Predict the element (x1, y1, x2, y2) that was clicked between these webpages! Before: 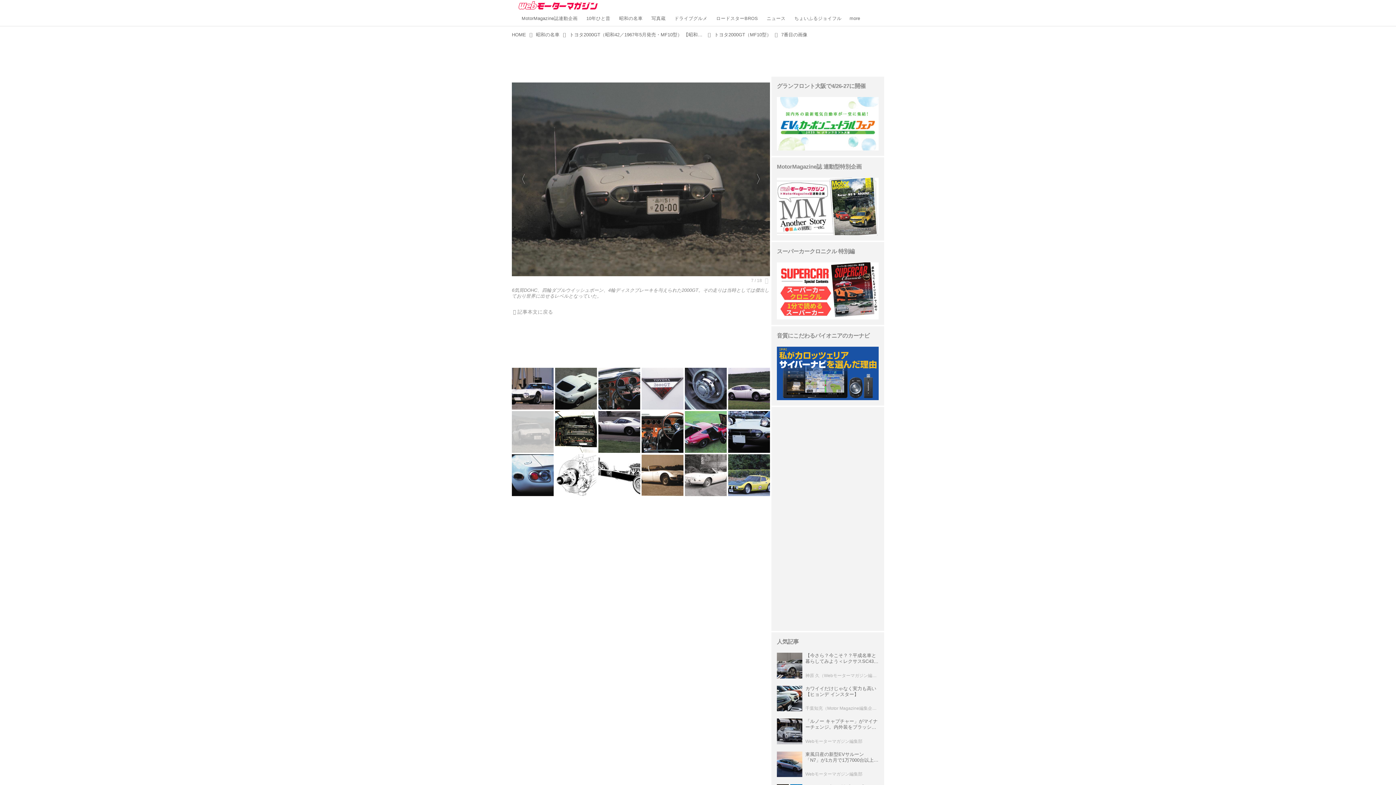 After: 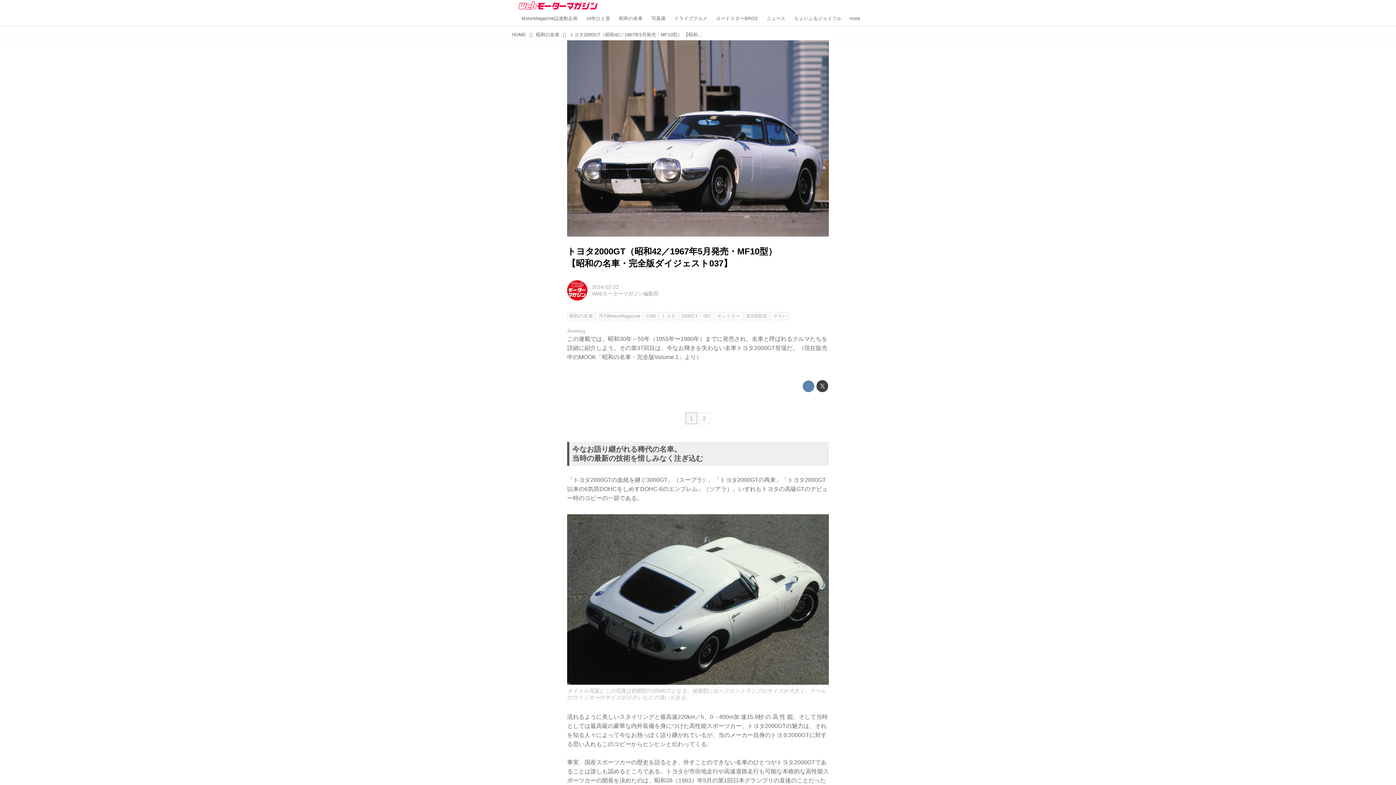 Action: bbox: (567, 30, 706, 39) label: トヨタ2000GT（昭和42／1967年5月発売・MF10型） 【昭和の名車・完全版ダイジェスト037】